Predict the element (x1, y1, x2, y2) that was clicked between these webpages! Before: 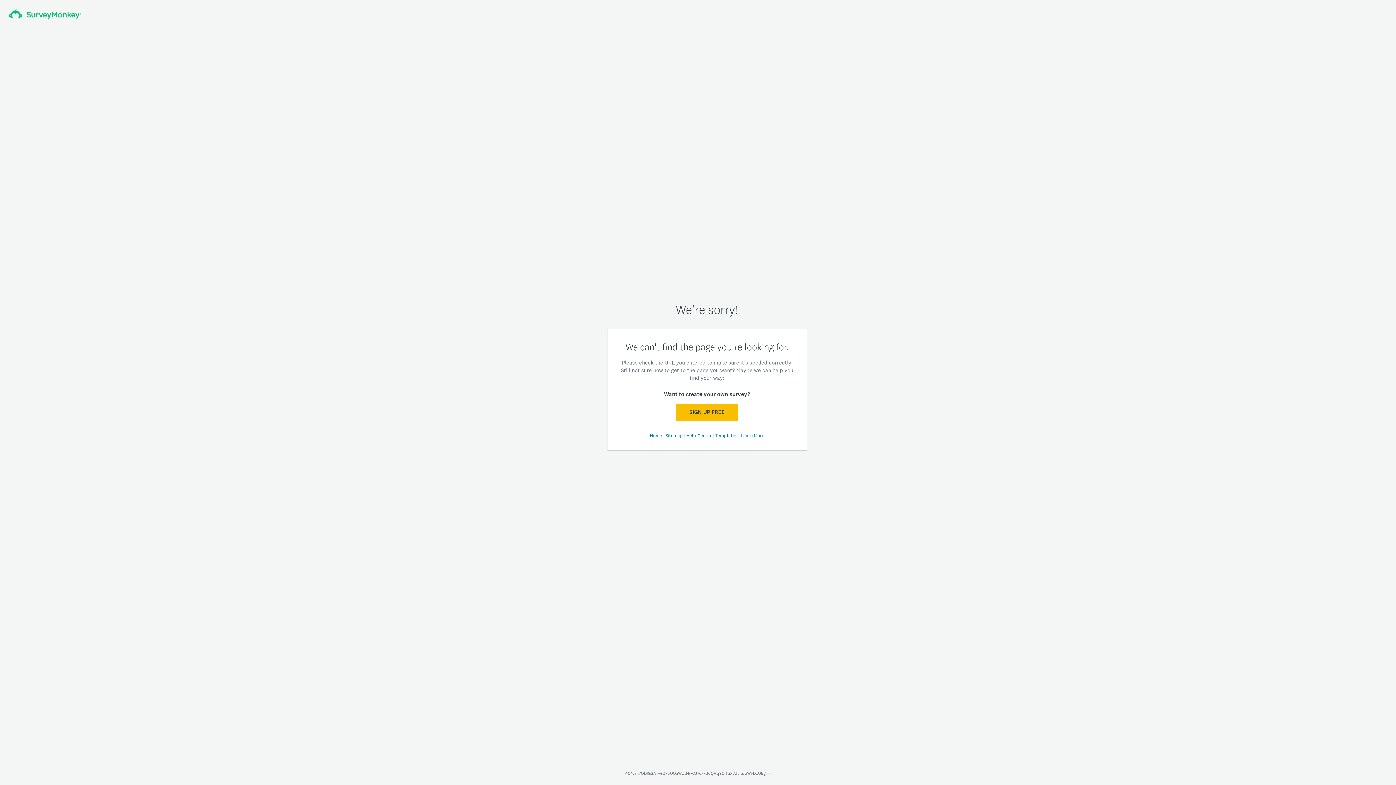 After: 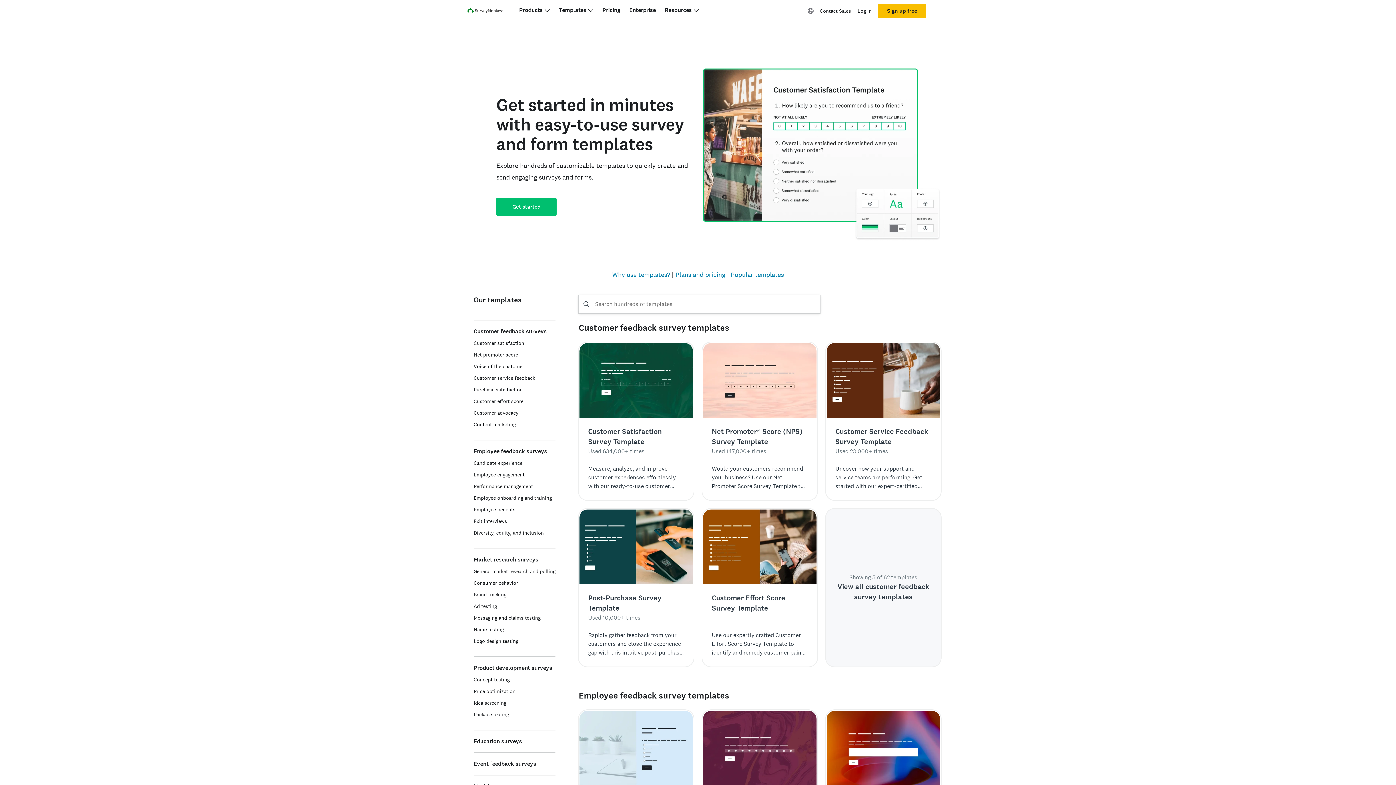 Action: label: Templates  bbox: (715, 432, 738, 438)